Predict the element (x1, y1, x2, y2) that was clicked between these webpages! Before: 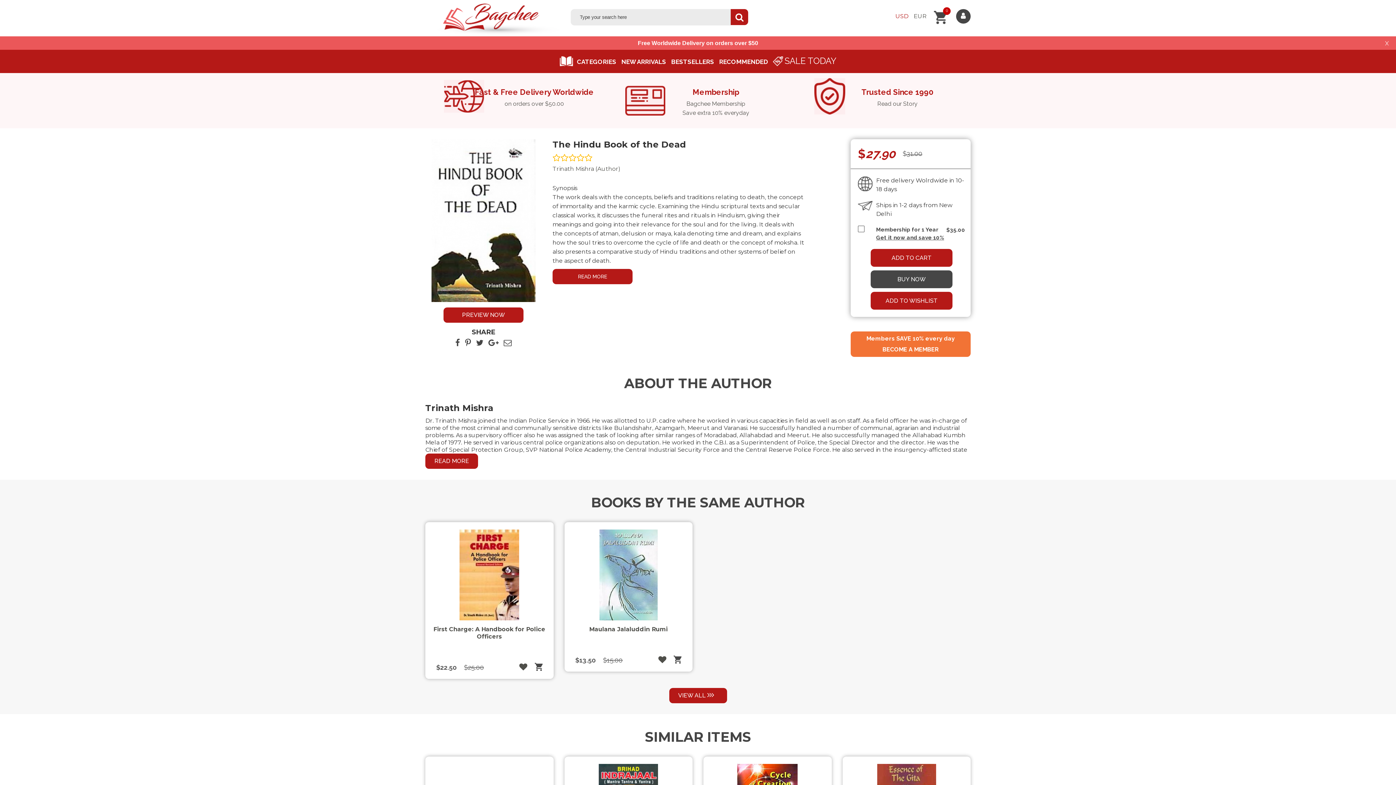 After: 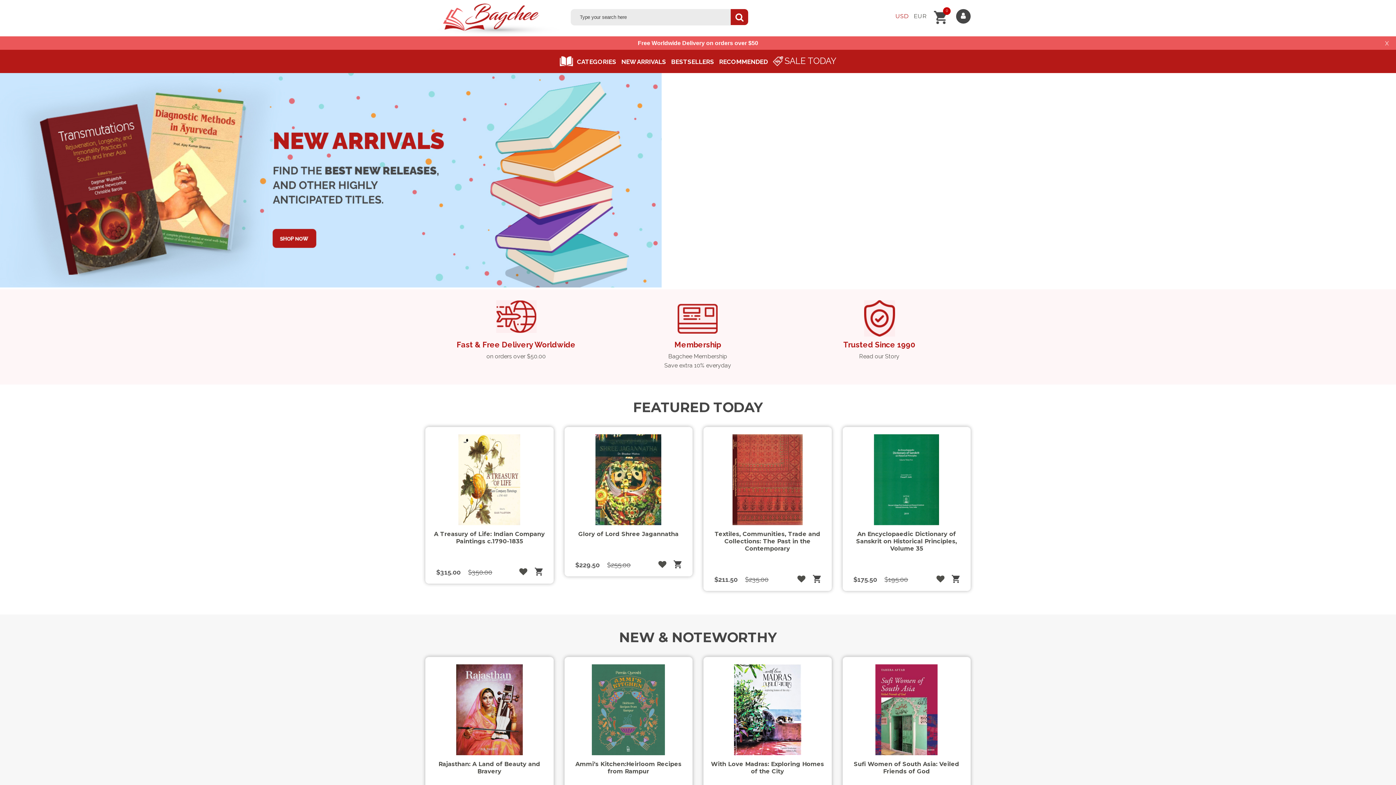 Action: label: Logo bbox: (425, 3, 570, 36)